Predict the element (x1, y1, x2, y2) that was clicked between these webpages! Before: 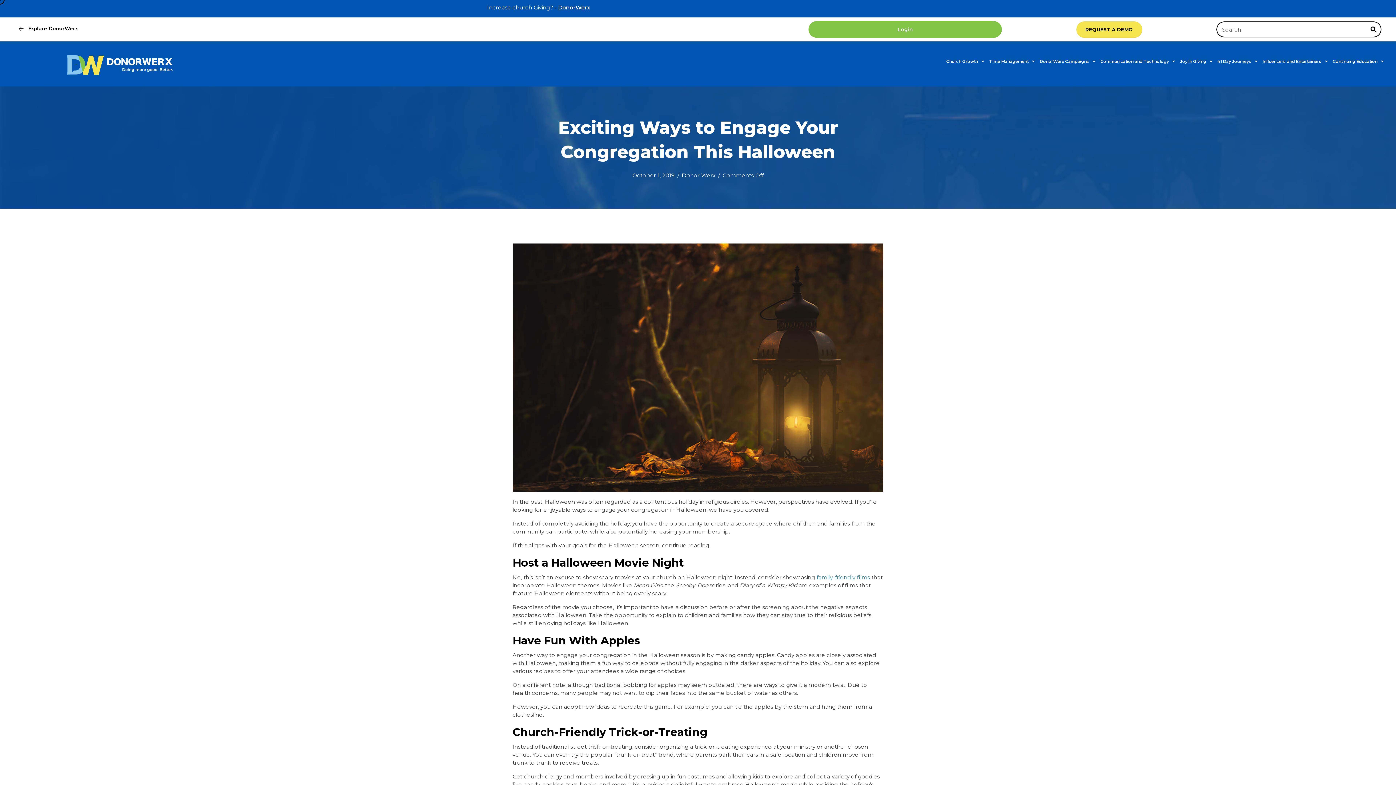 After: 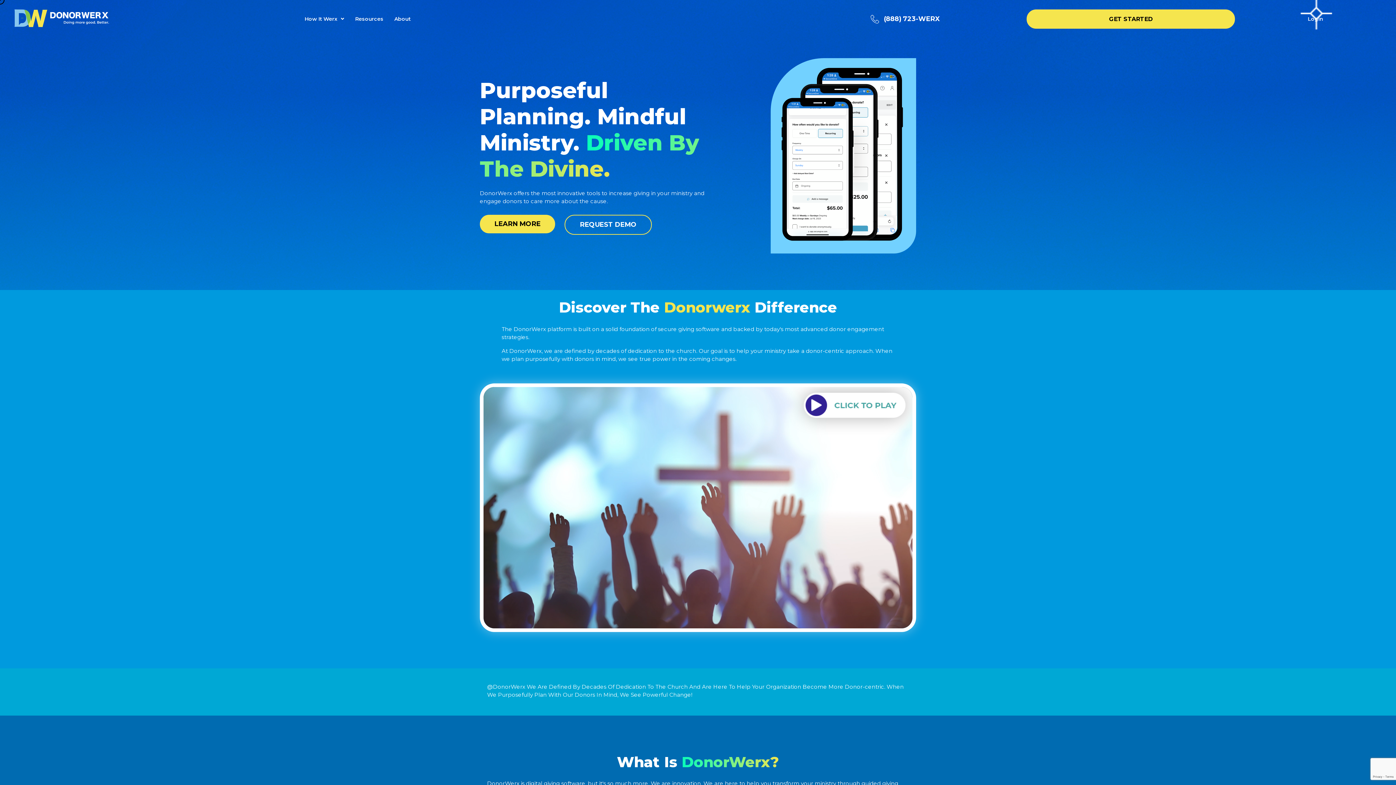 Action: label: DonorWerx bbox: (558, 4, 590, 10)